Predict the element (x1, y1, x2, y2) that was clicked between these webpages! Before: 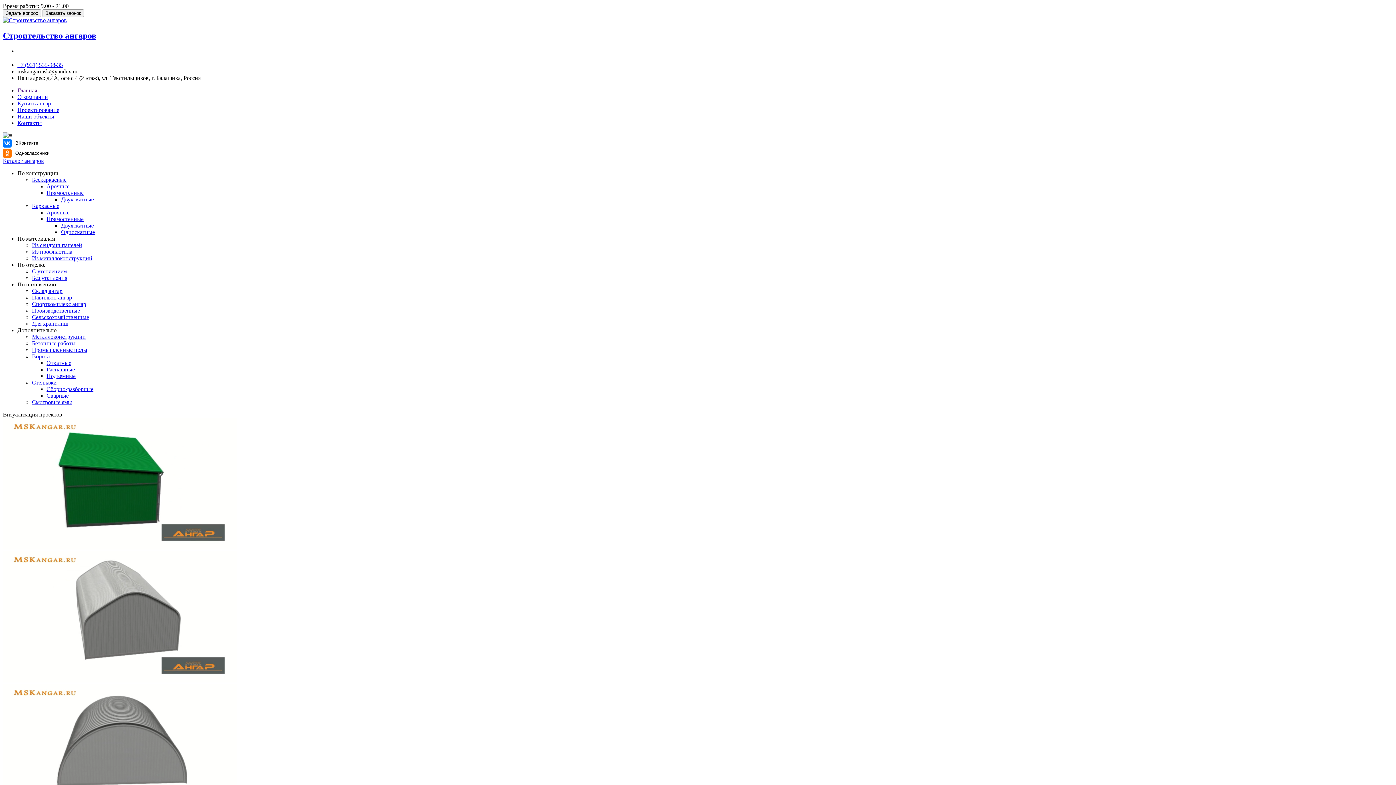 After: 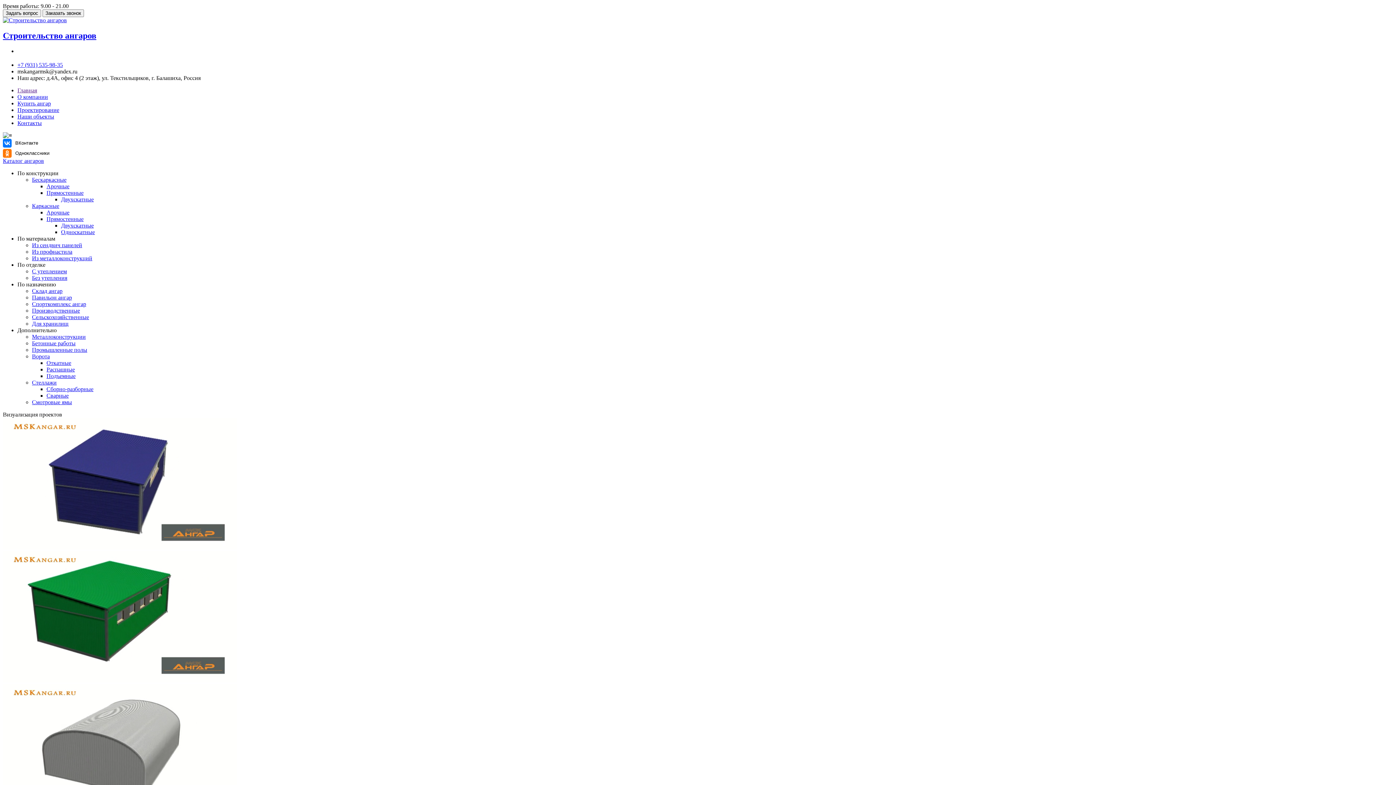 Action: label: Строительство ангаров bbox: (2, 17, 1393, 40)